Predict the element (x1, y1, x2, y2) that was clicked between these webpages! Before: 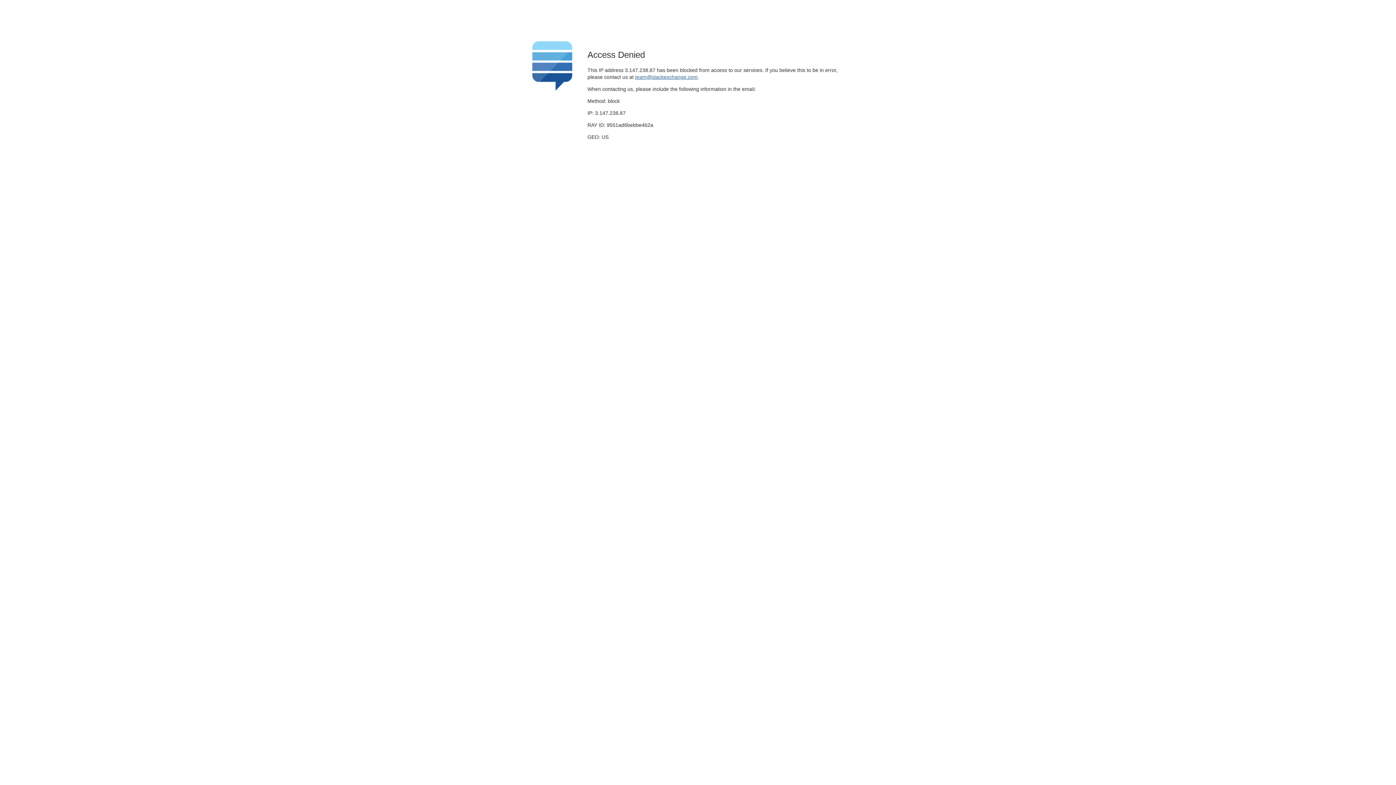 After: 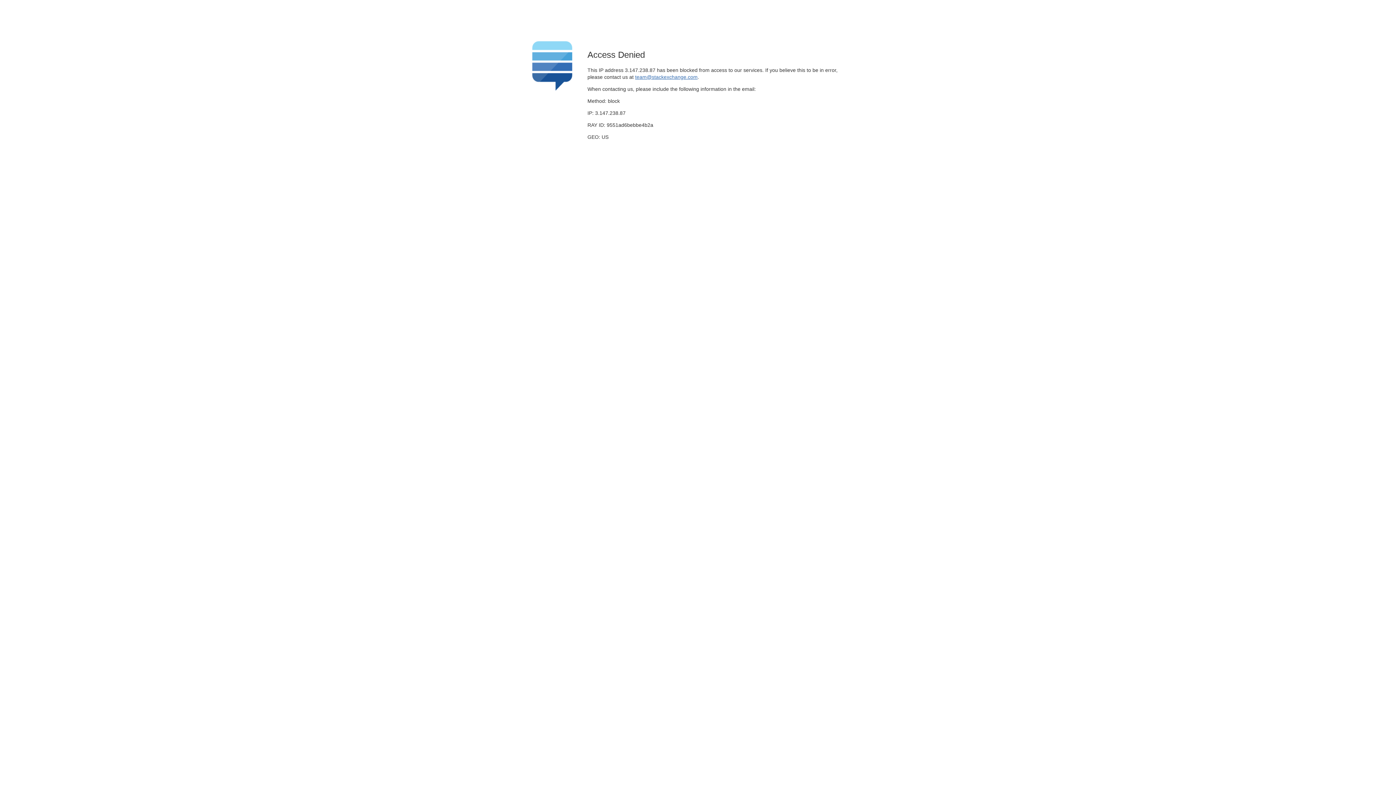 Action: bbox: (635, 74, 697, 79) label: team@stackexchange.com